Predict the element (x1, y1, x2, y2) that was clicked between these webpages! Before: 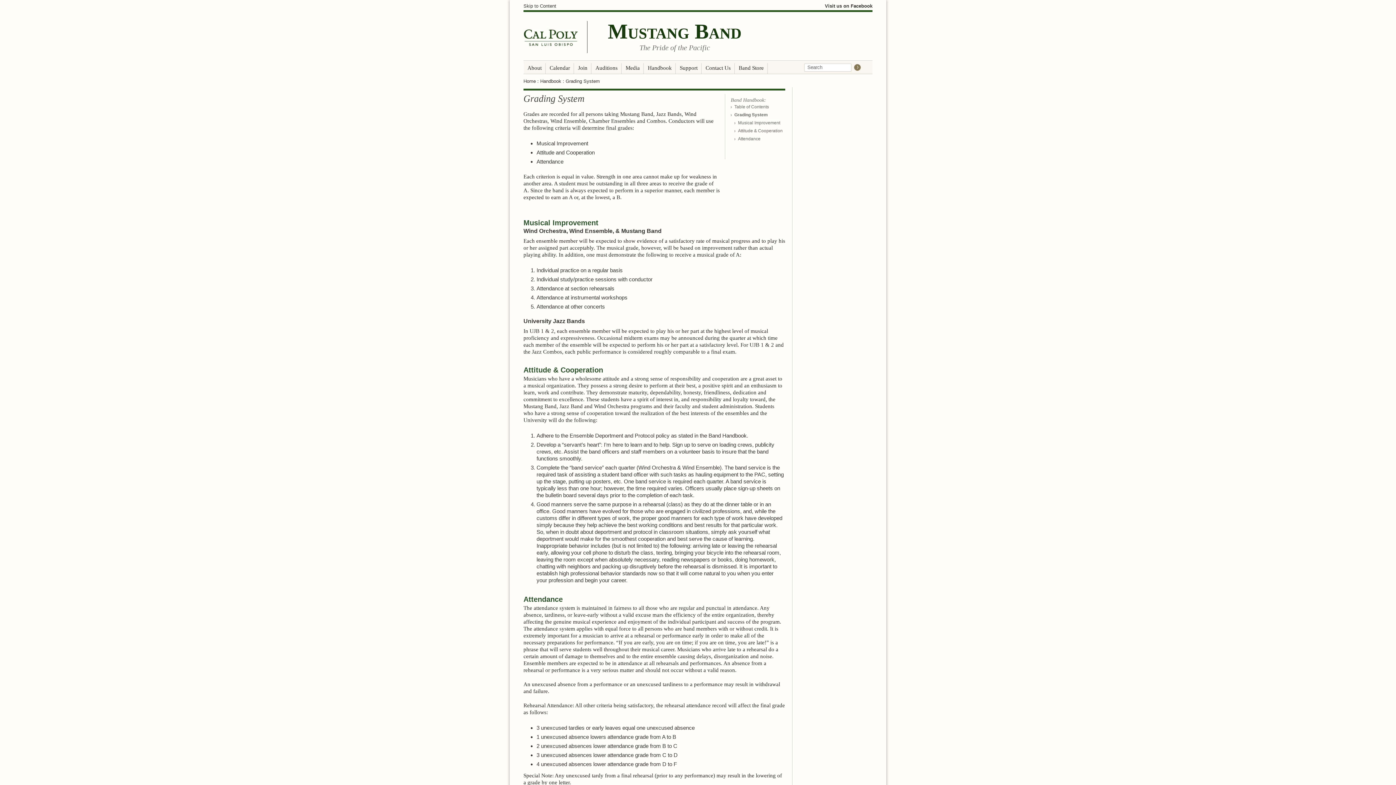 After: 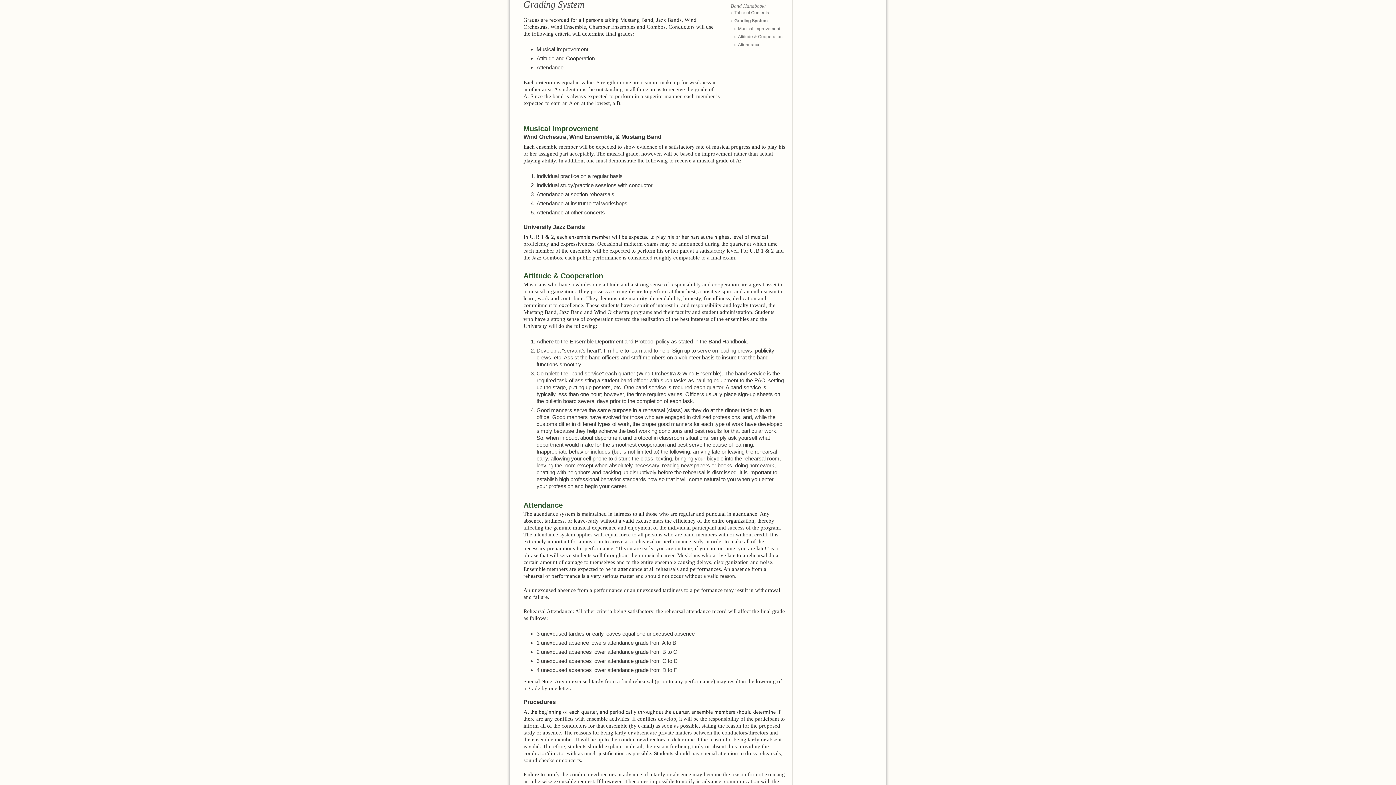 Action: bbox: (523, 3, 556, 8) label: Skip to Content